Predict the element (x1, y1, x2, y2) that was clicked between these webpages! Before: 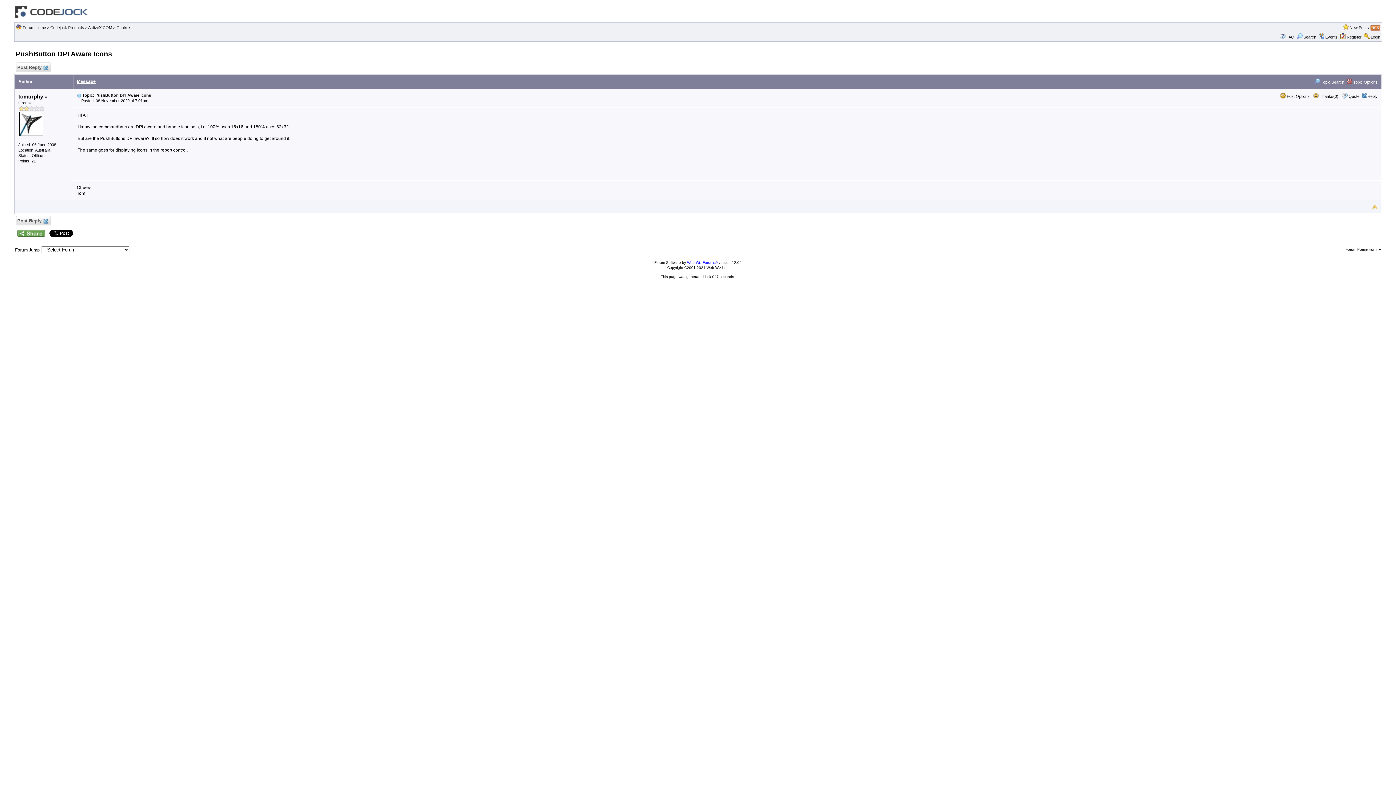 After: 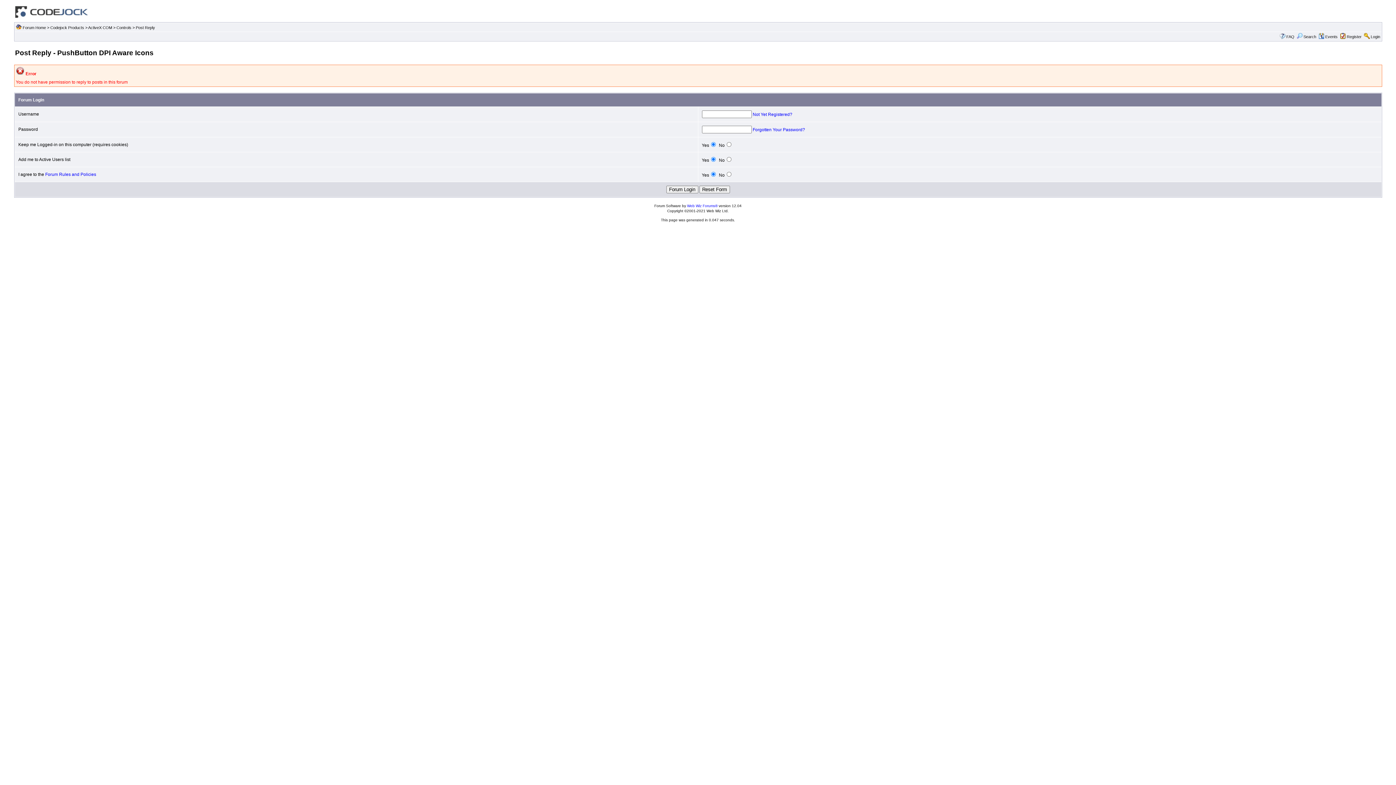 Action: label: Quote bbox: (1348, 94, 1359, 98)